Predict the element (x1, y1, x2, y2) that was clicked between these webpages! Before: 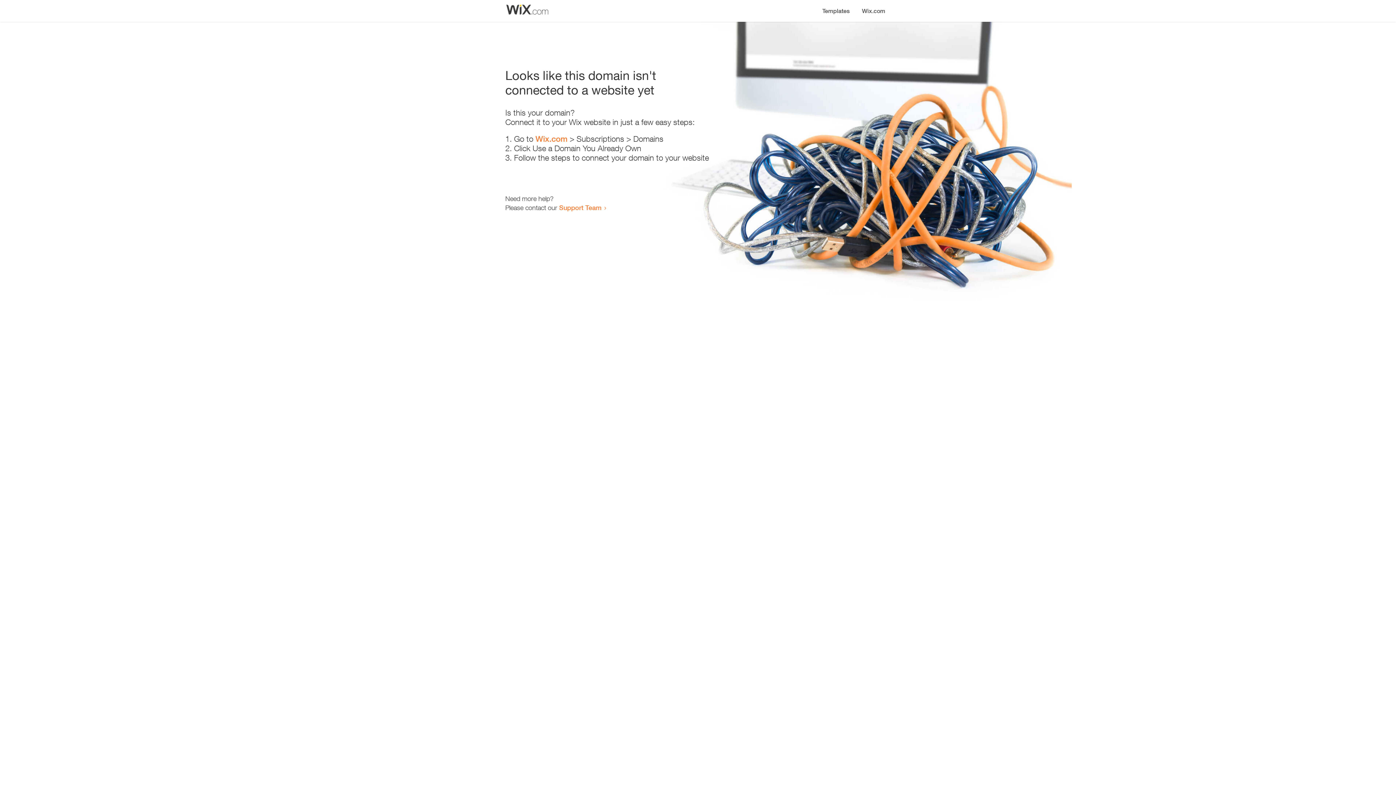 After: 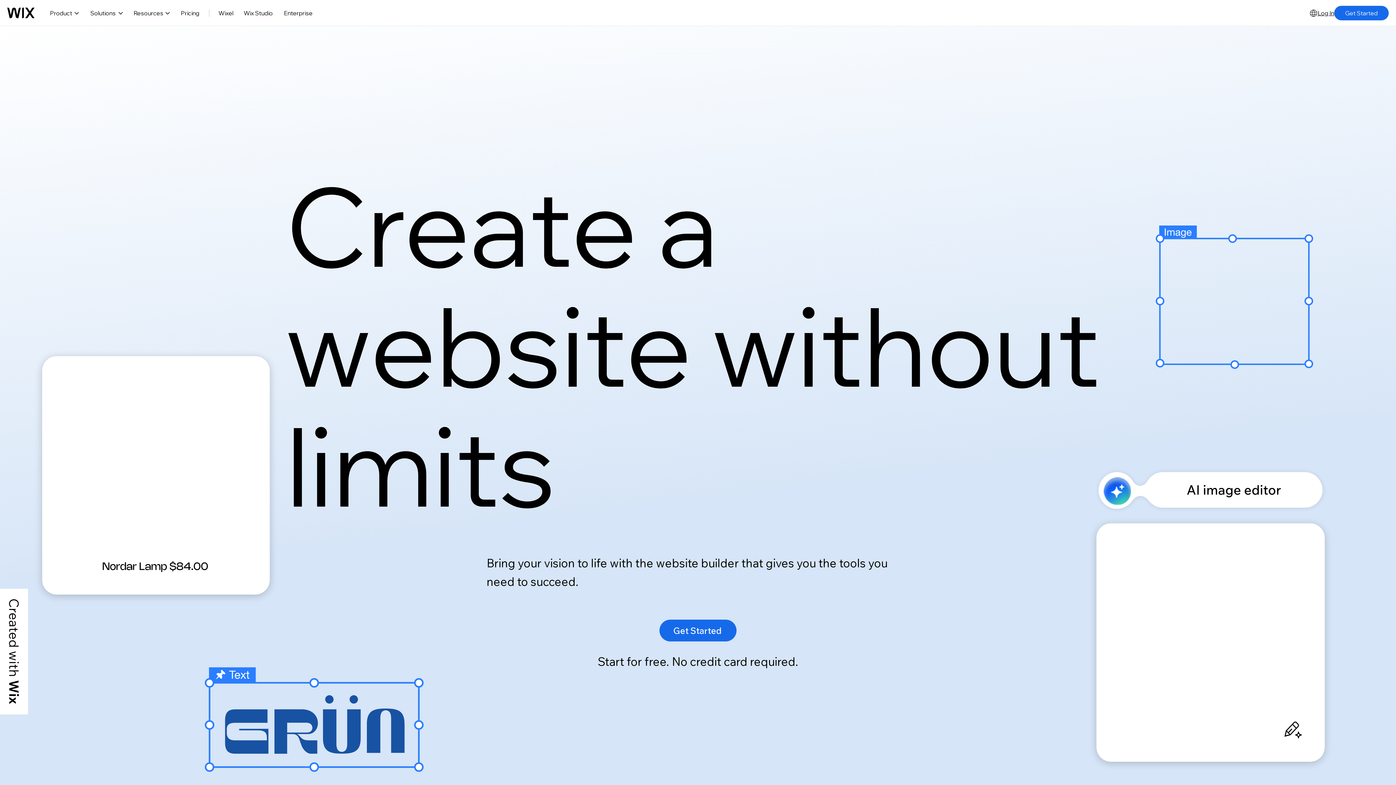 Action: label: Wix.com bbox: (856, 0, 890, 14)